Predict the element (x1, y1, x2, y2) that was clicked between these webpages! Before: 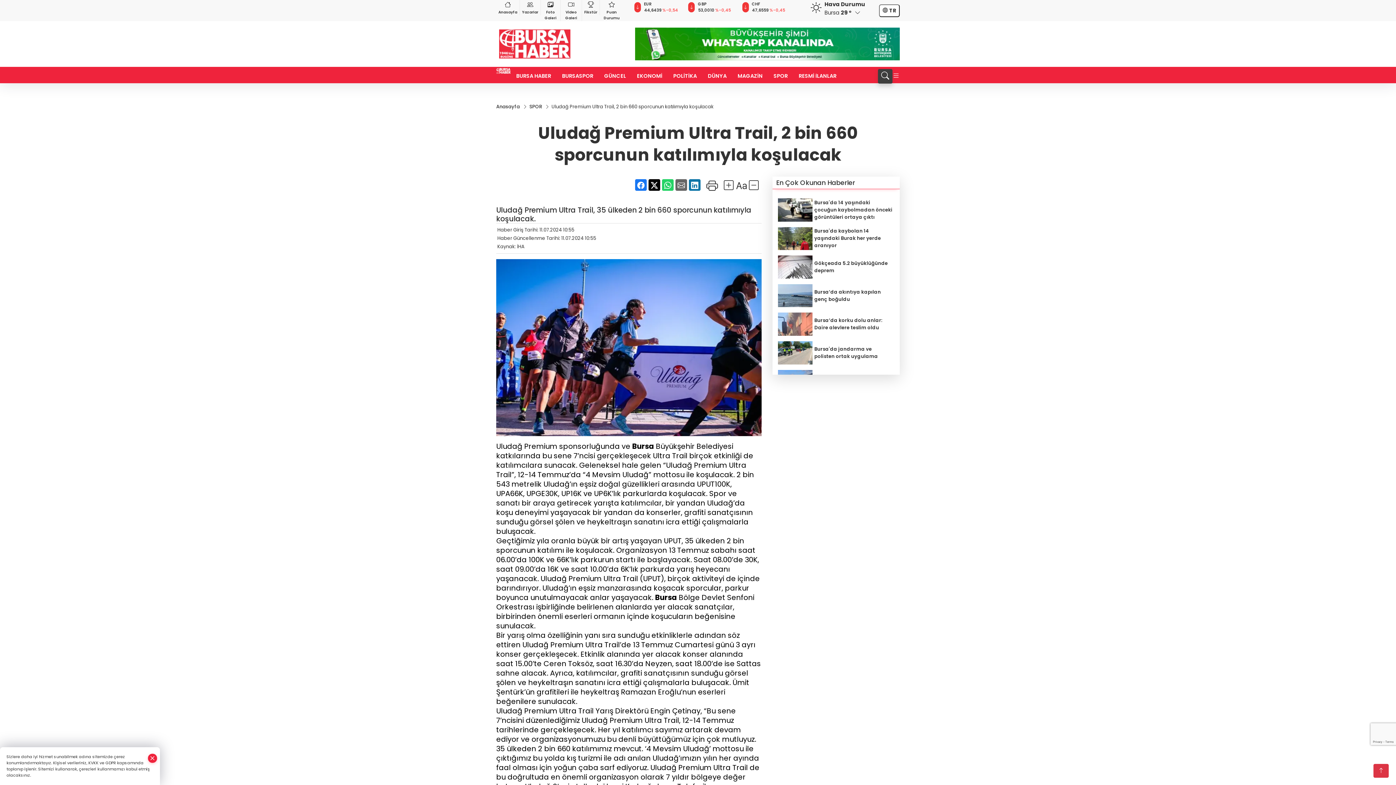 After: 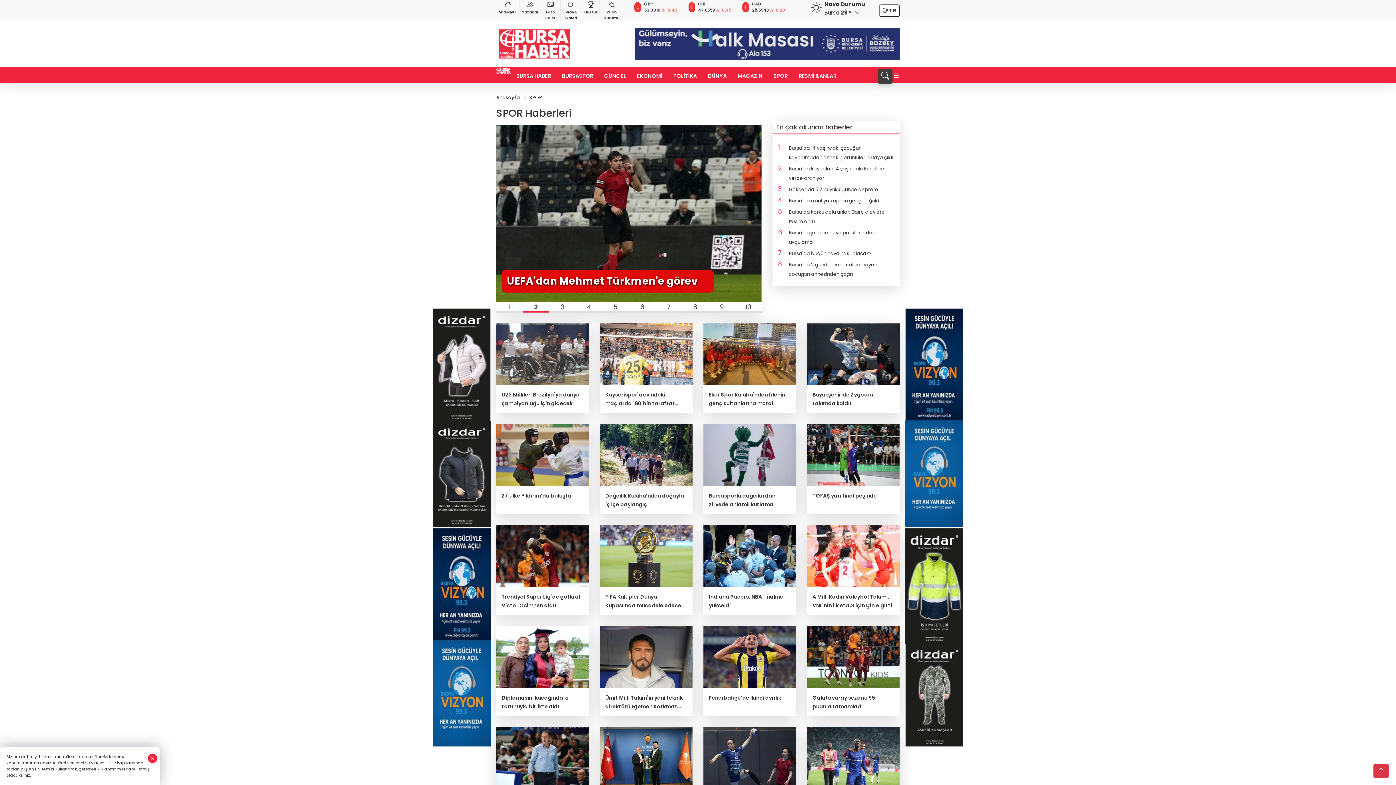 Action: bbox: (529, 103, 543, 110) label: SPOR 